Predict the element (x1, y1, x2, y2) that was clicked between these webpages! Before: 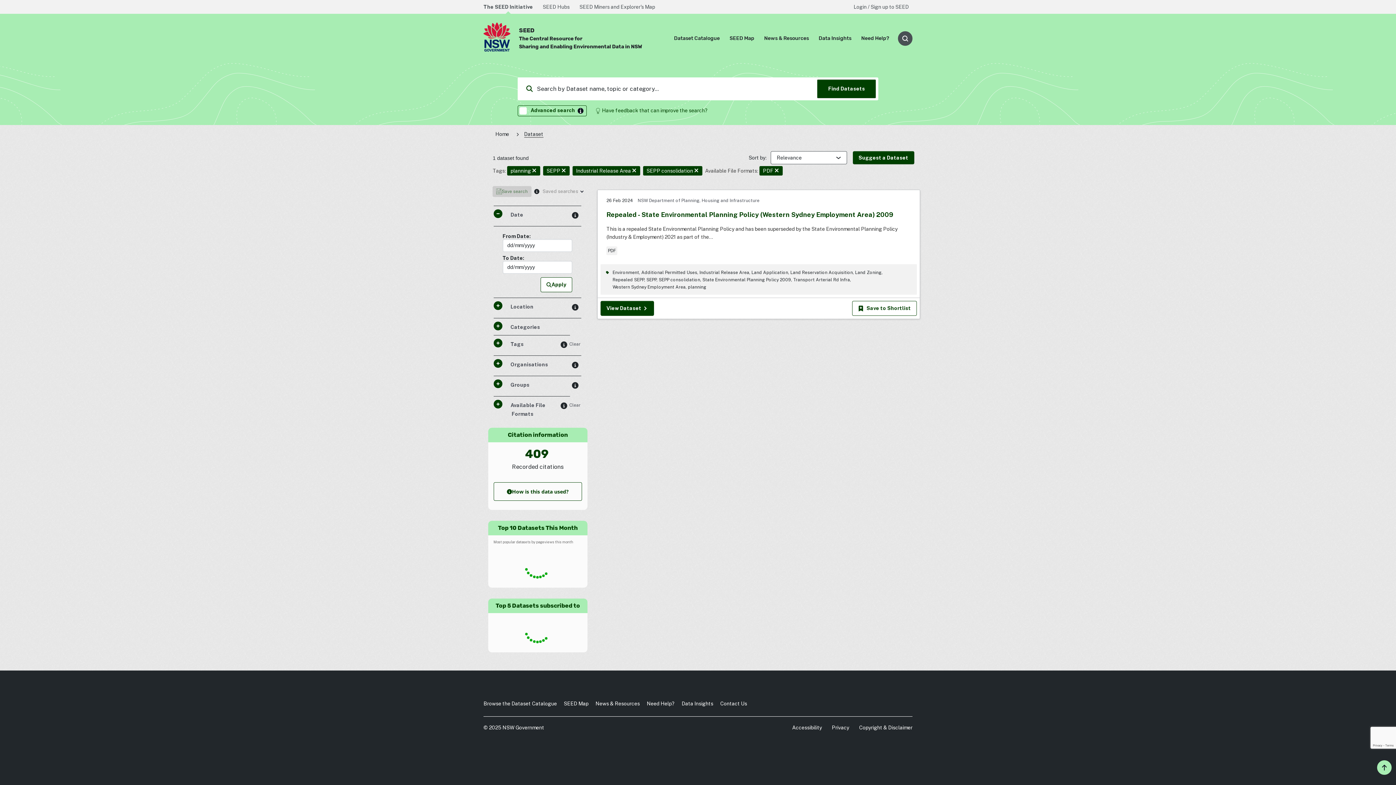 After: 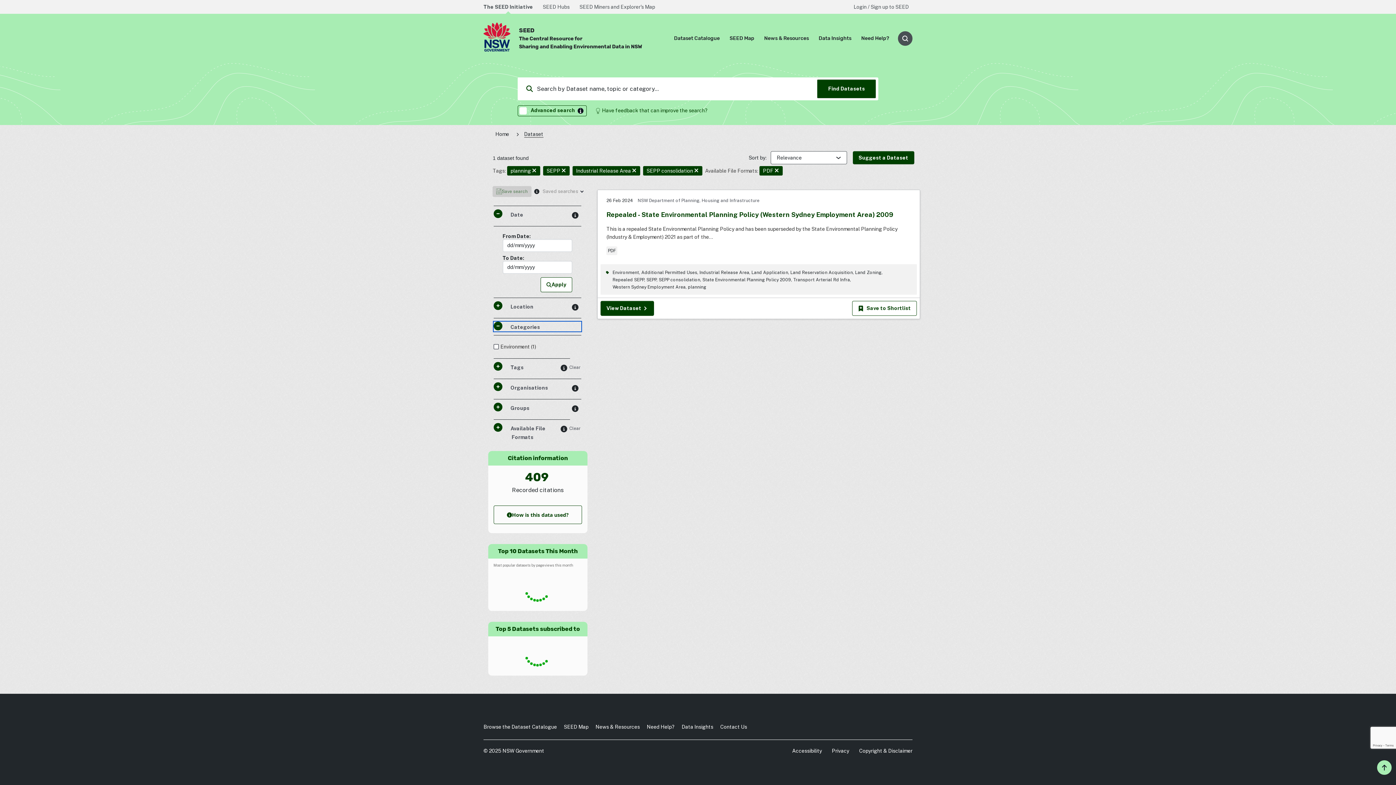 Action: bbox: (493, 321, 581, 331) label:  Categories